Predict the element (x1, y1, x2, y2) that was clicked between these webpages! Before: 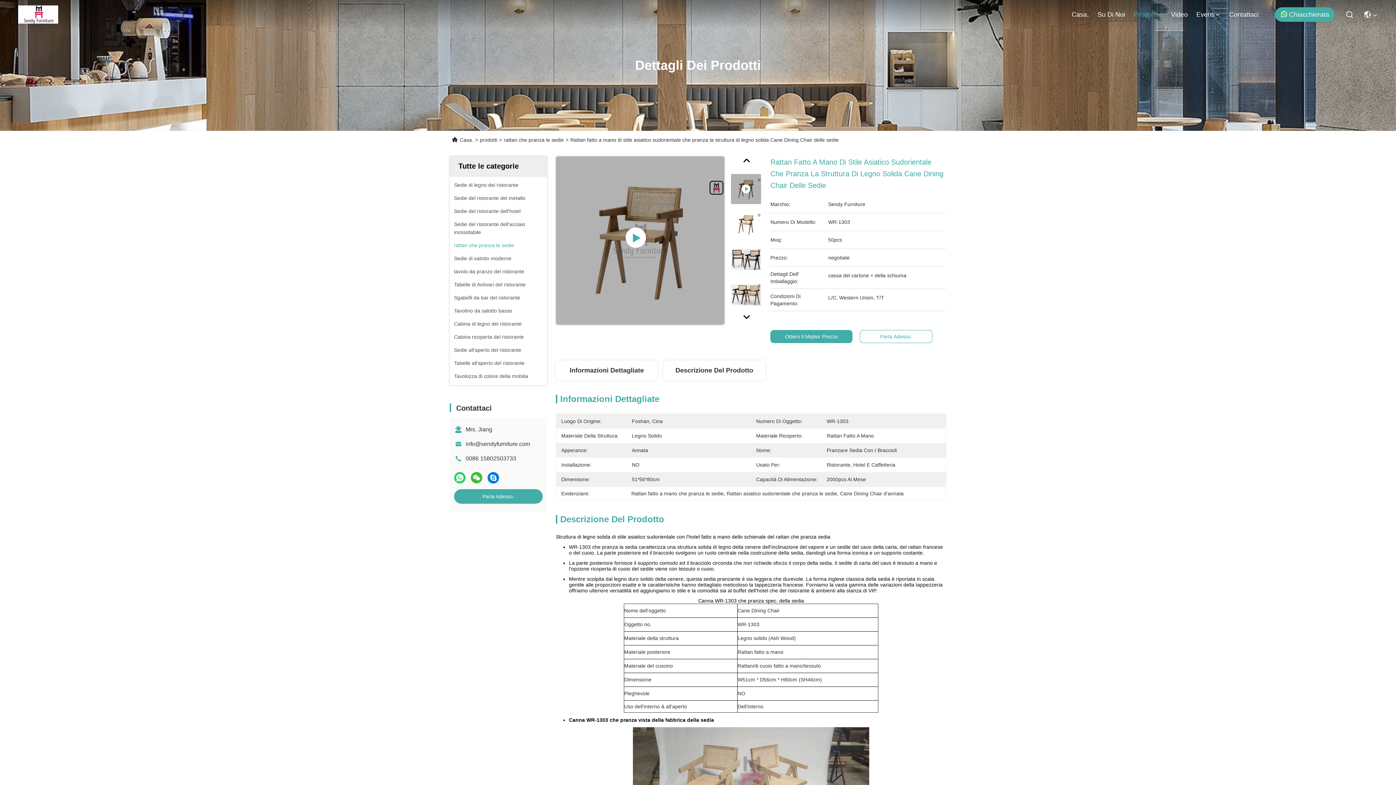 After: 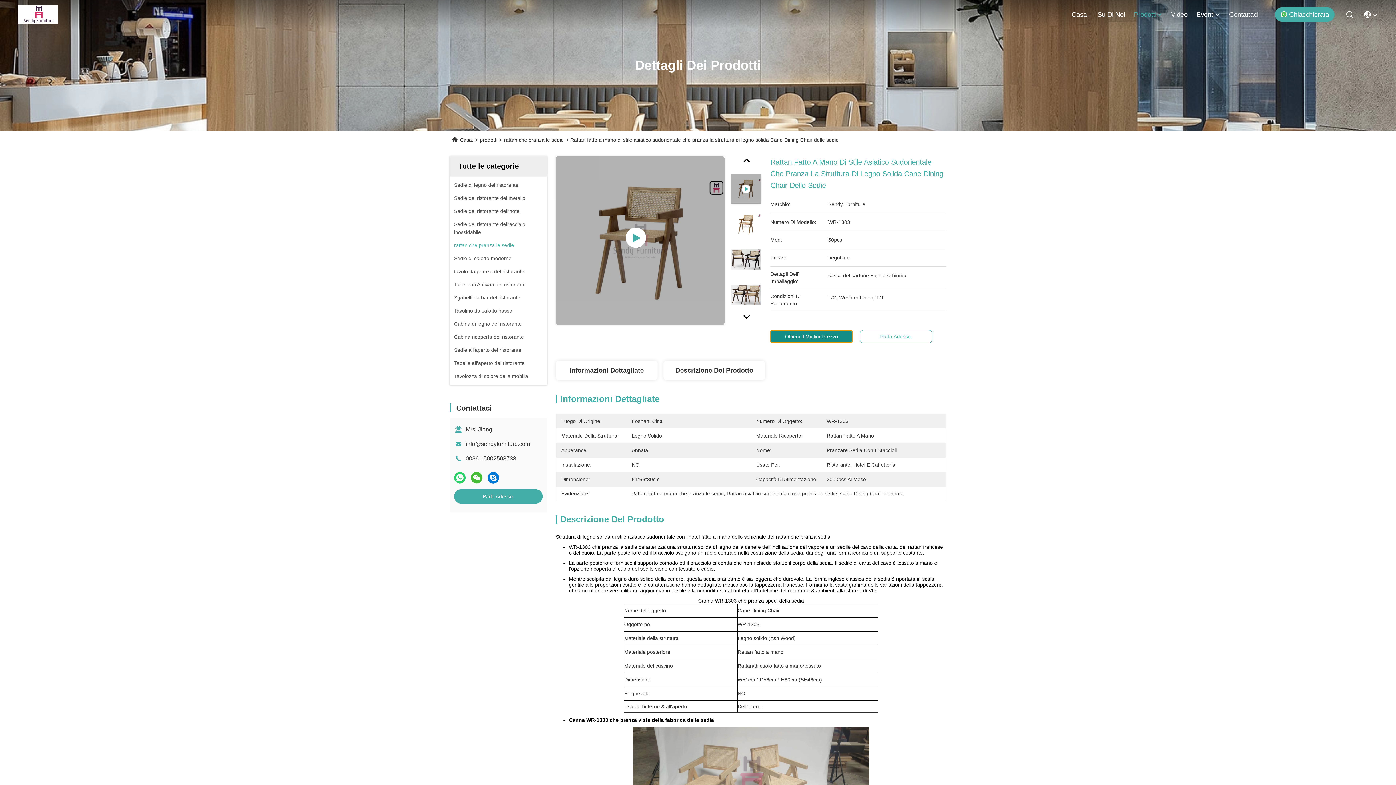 Action: bbox: (770, 330, 852, 343) label: Ottieni Il Miglior Prezzo